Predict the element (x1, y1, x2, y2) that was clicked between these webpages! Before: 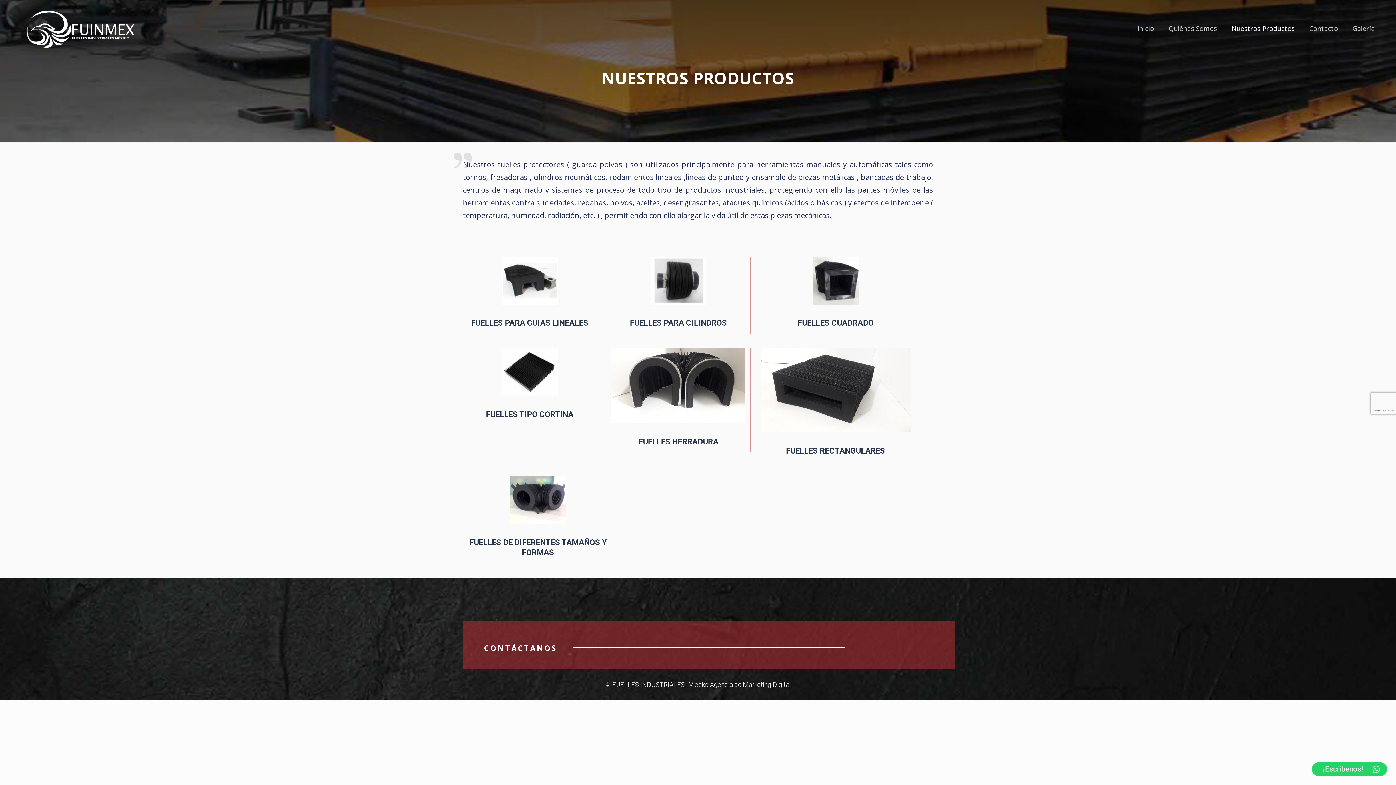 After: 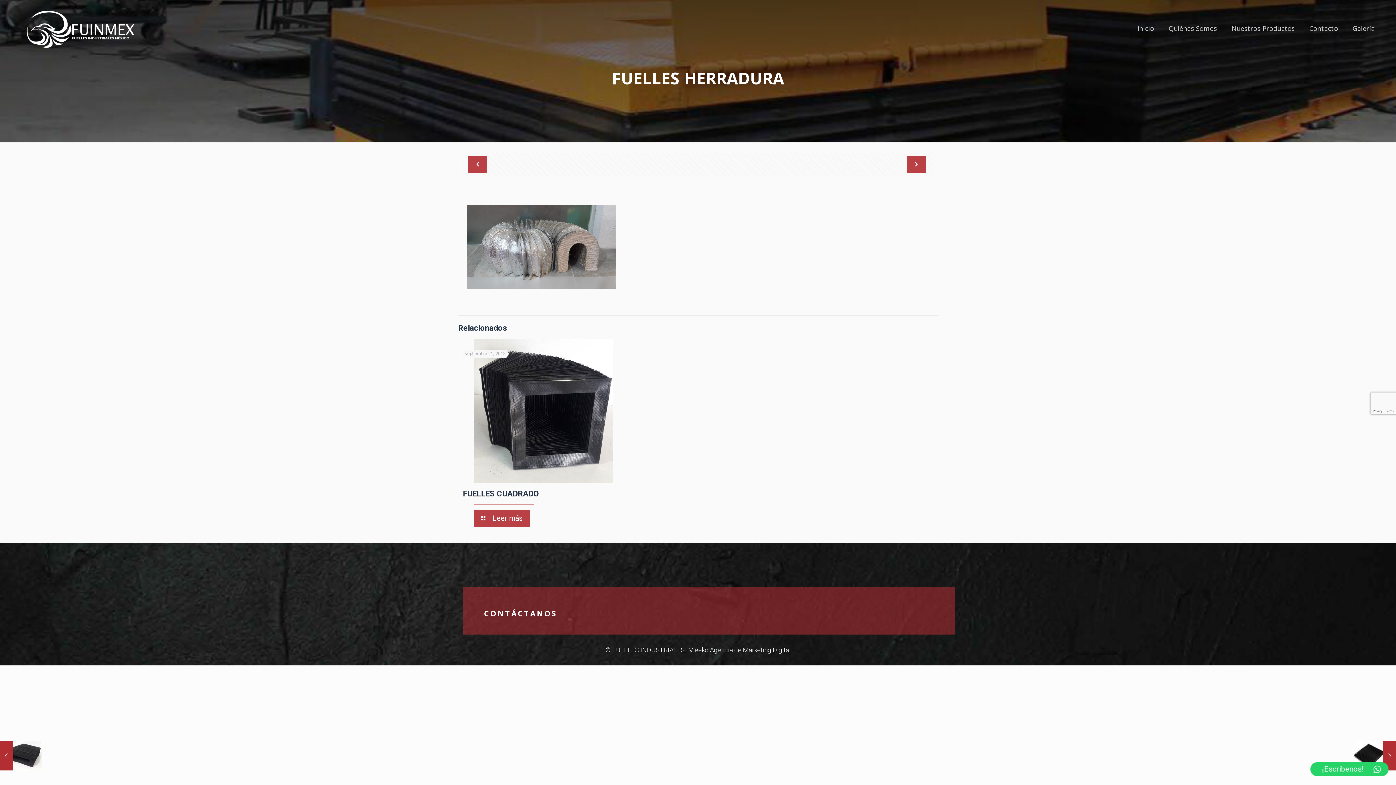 Action: bbox: (638, 437, 718, 446) label: FUELLES HERRADURA